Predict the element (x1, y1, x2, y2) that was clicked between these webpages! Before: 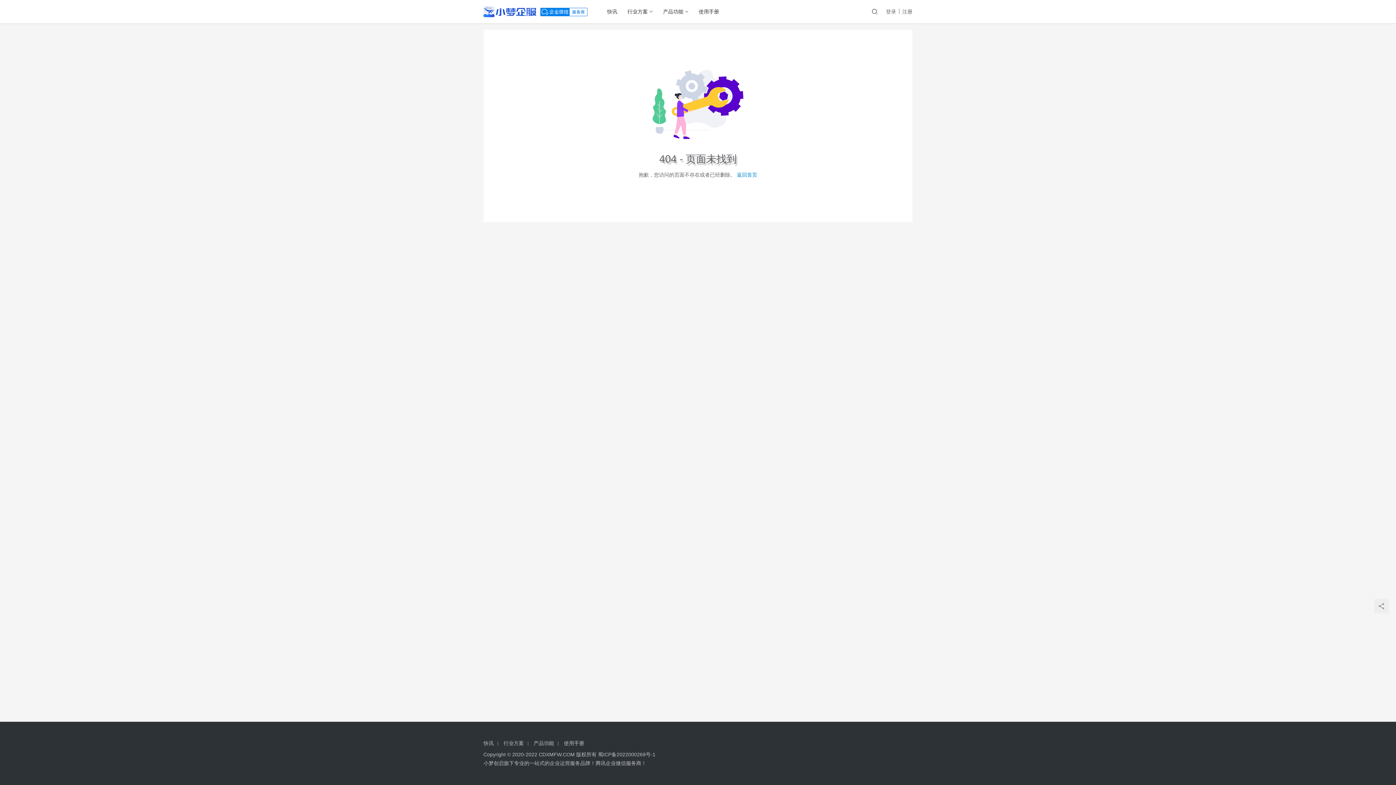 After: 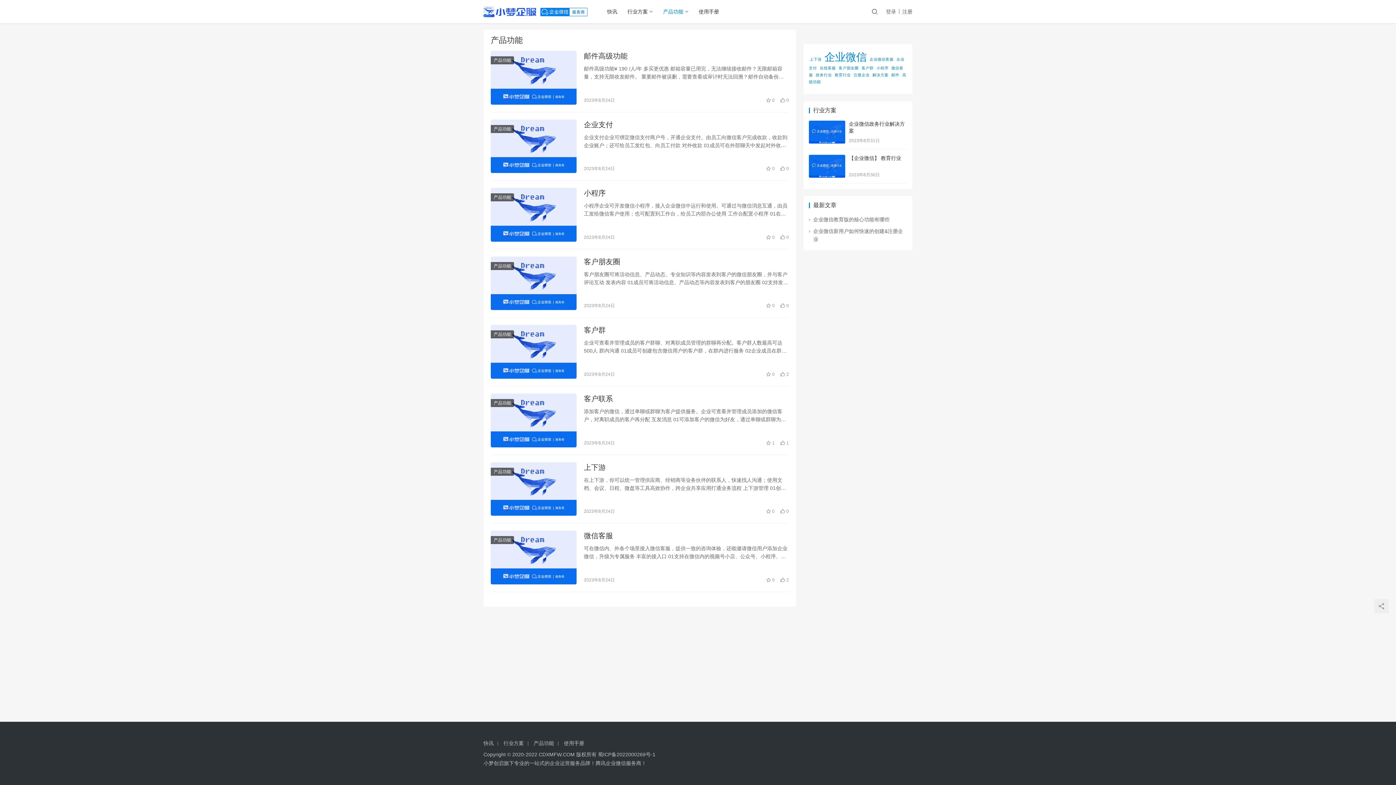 Action: label: 产品功能 bbox: (658, 0, 693, 23)